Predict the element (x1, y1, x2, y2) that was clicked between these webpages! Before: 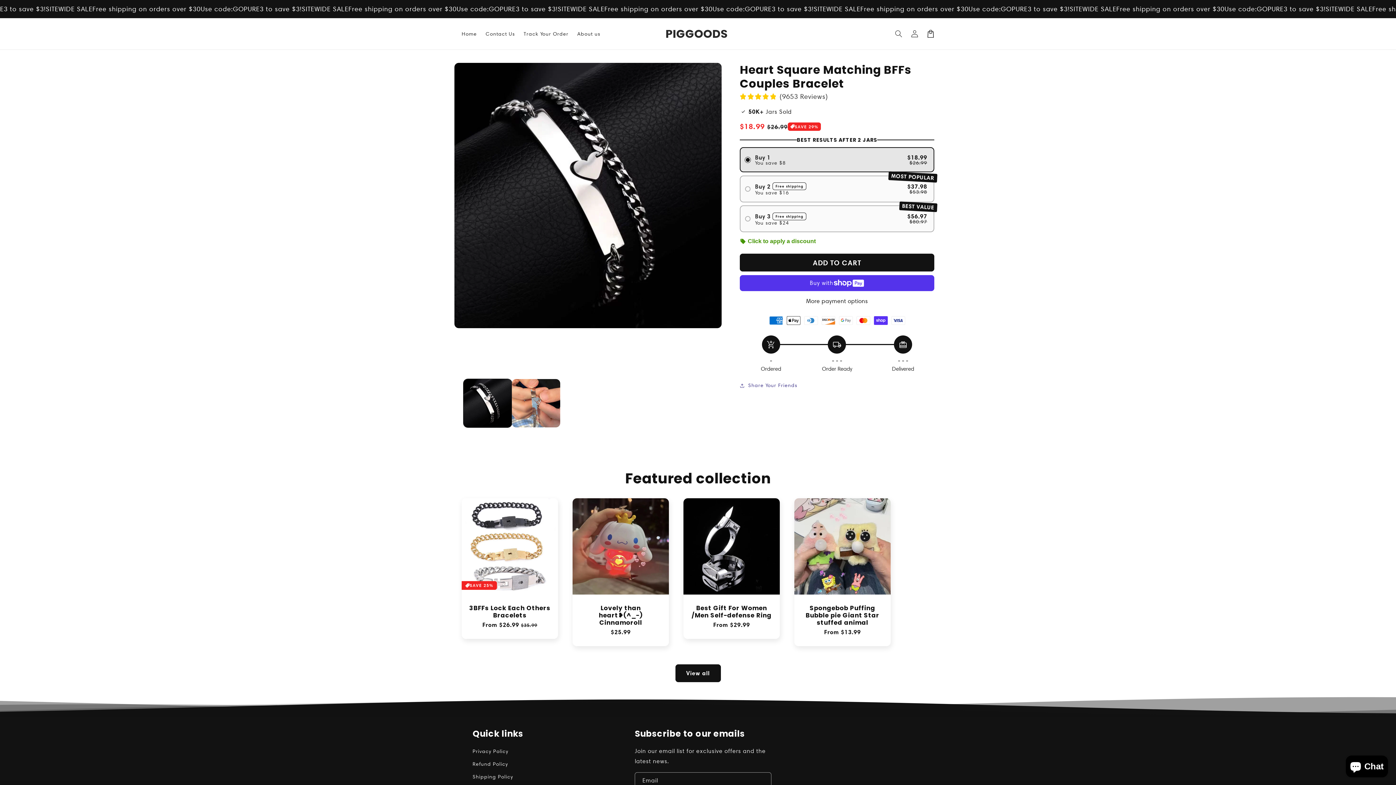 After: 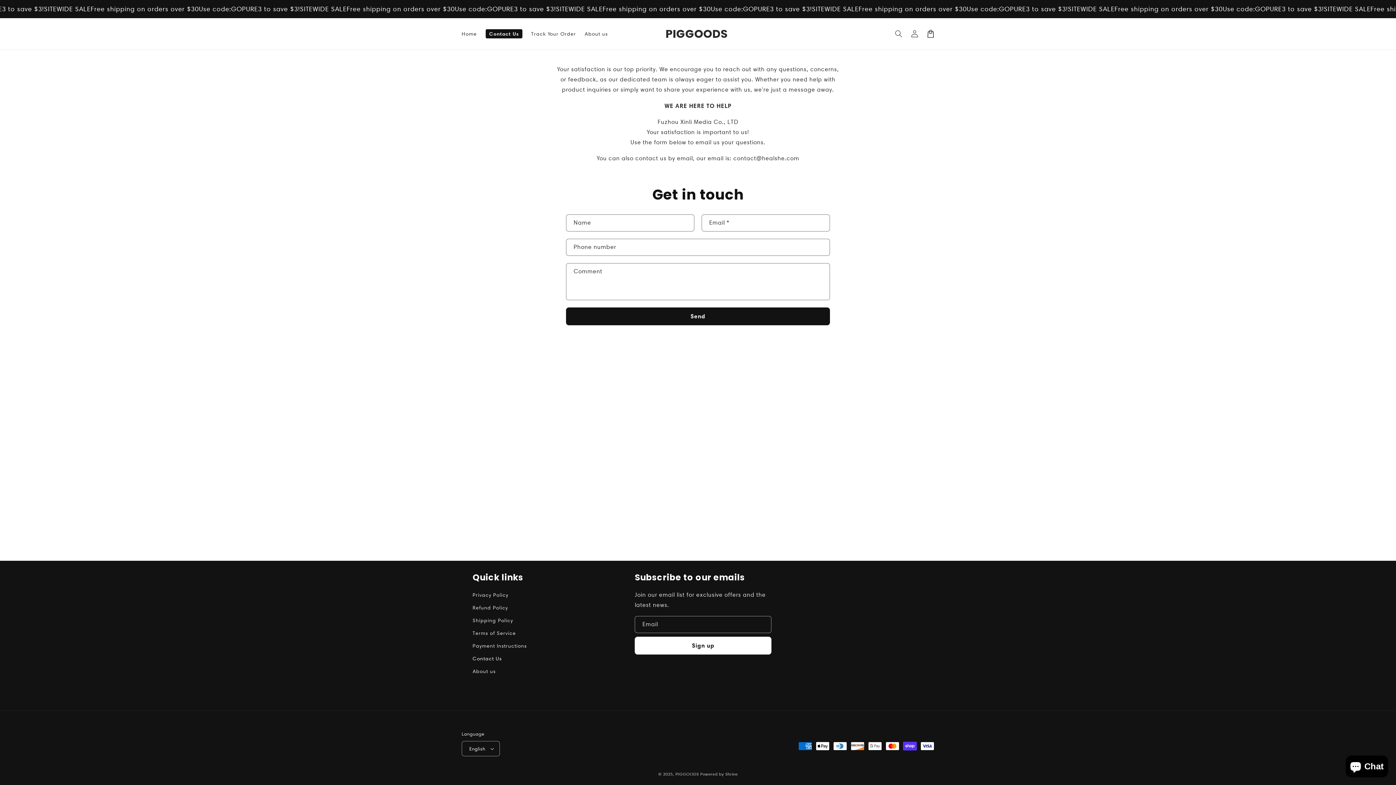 Action: bbox: (481, 26, 519, 41) label: Contact Us